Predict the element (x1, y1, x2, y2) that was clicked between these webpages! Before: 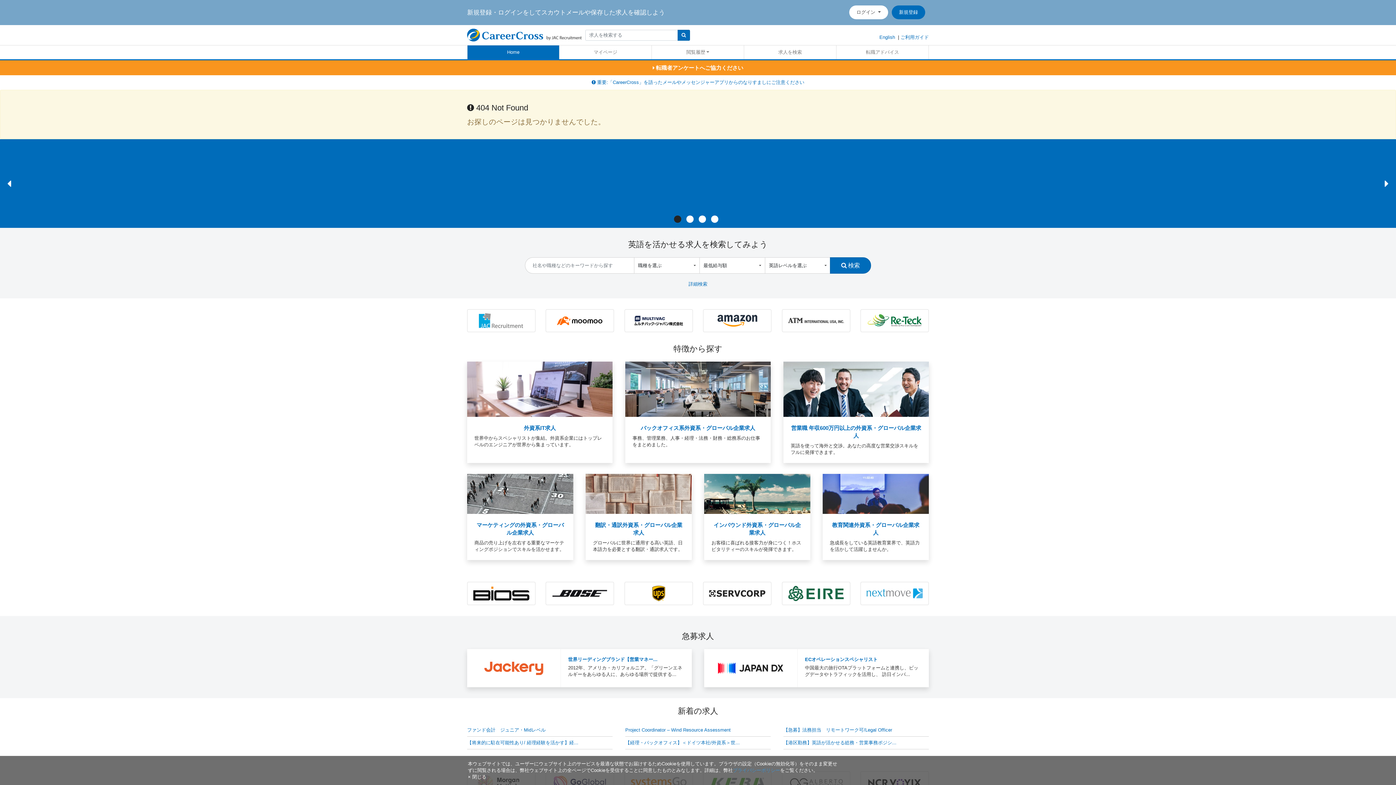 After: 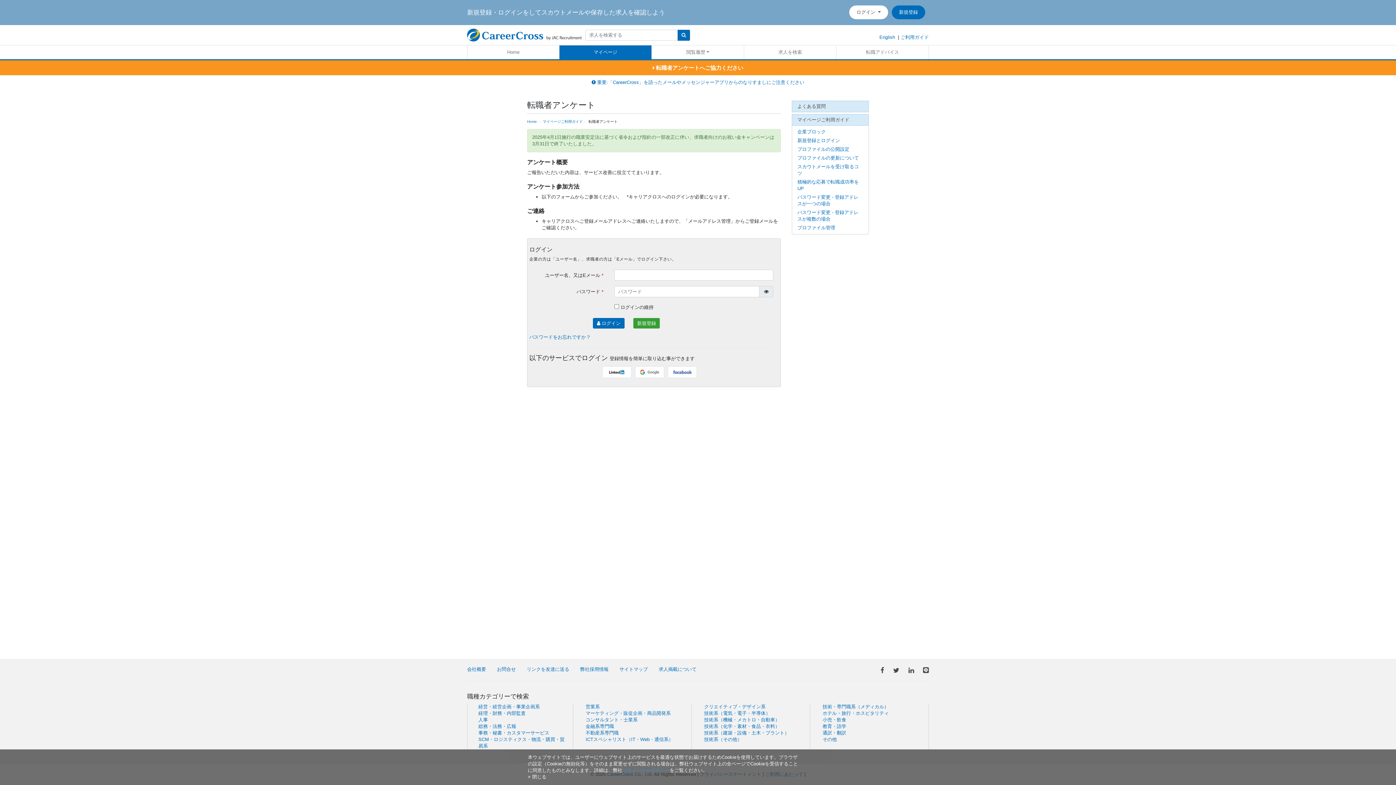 Action: bbox: (652, 64, 743, 70) label:  転職者アンケートへご協力ください